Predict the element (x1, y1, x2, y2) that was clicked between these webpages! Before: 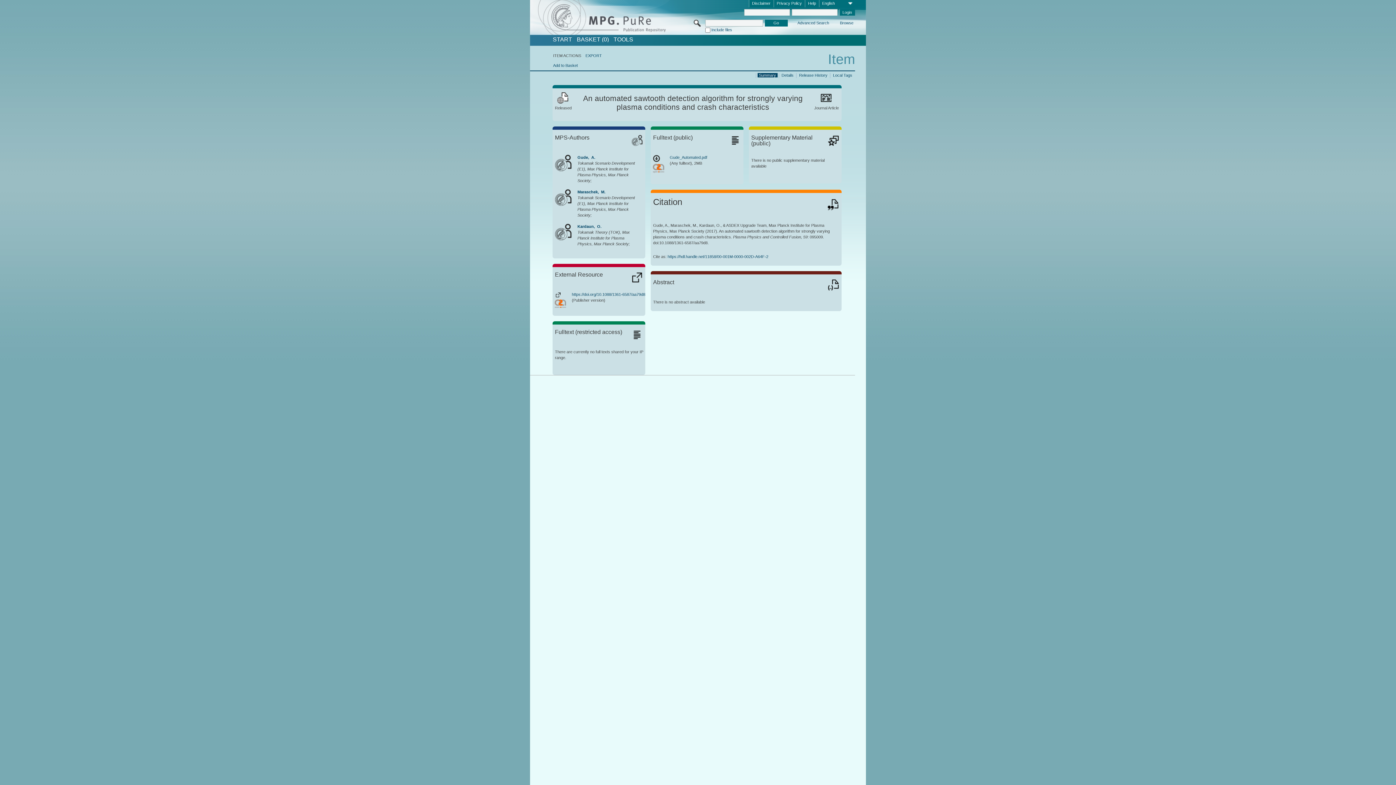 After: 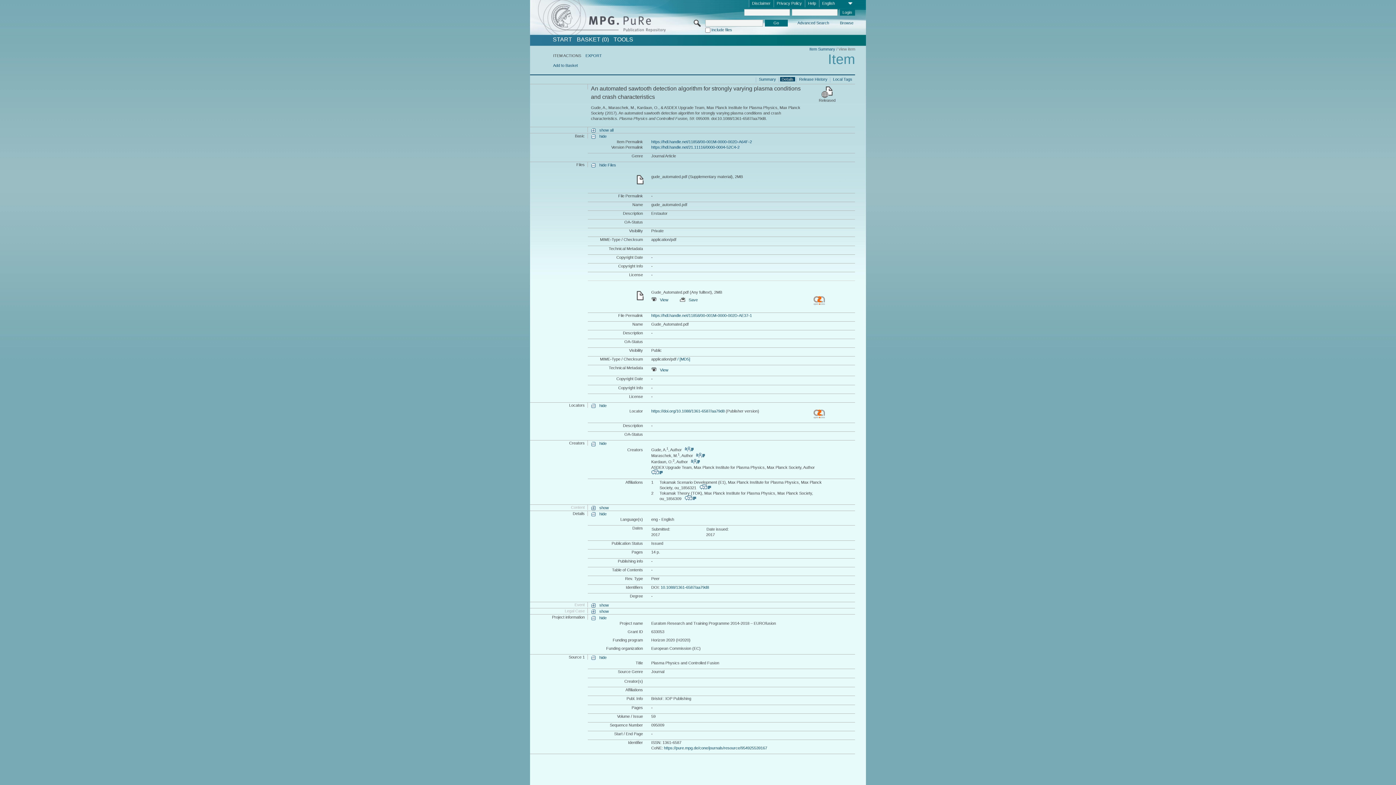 Action: label: Details bbox: (780, 72, 795, 77)